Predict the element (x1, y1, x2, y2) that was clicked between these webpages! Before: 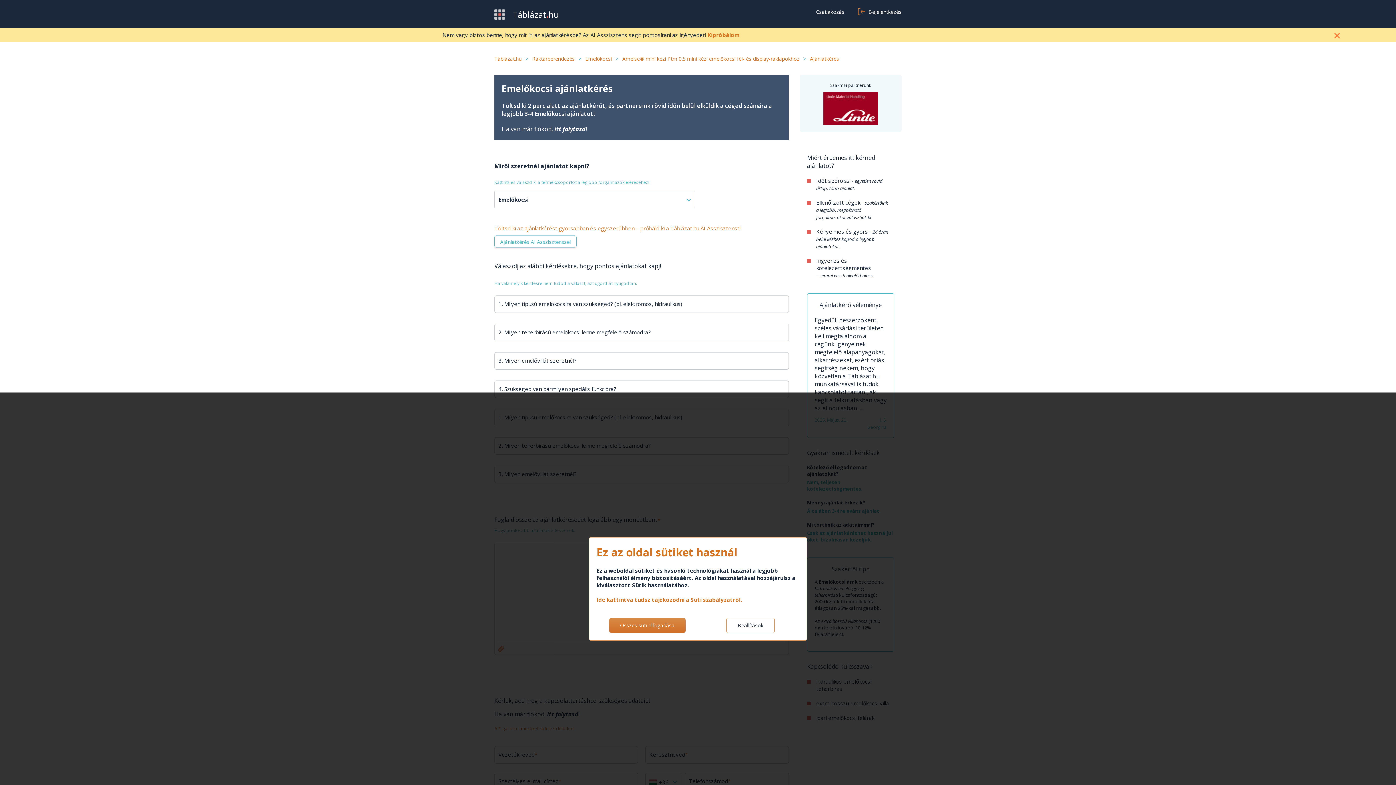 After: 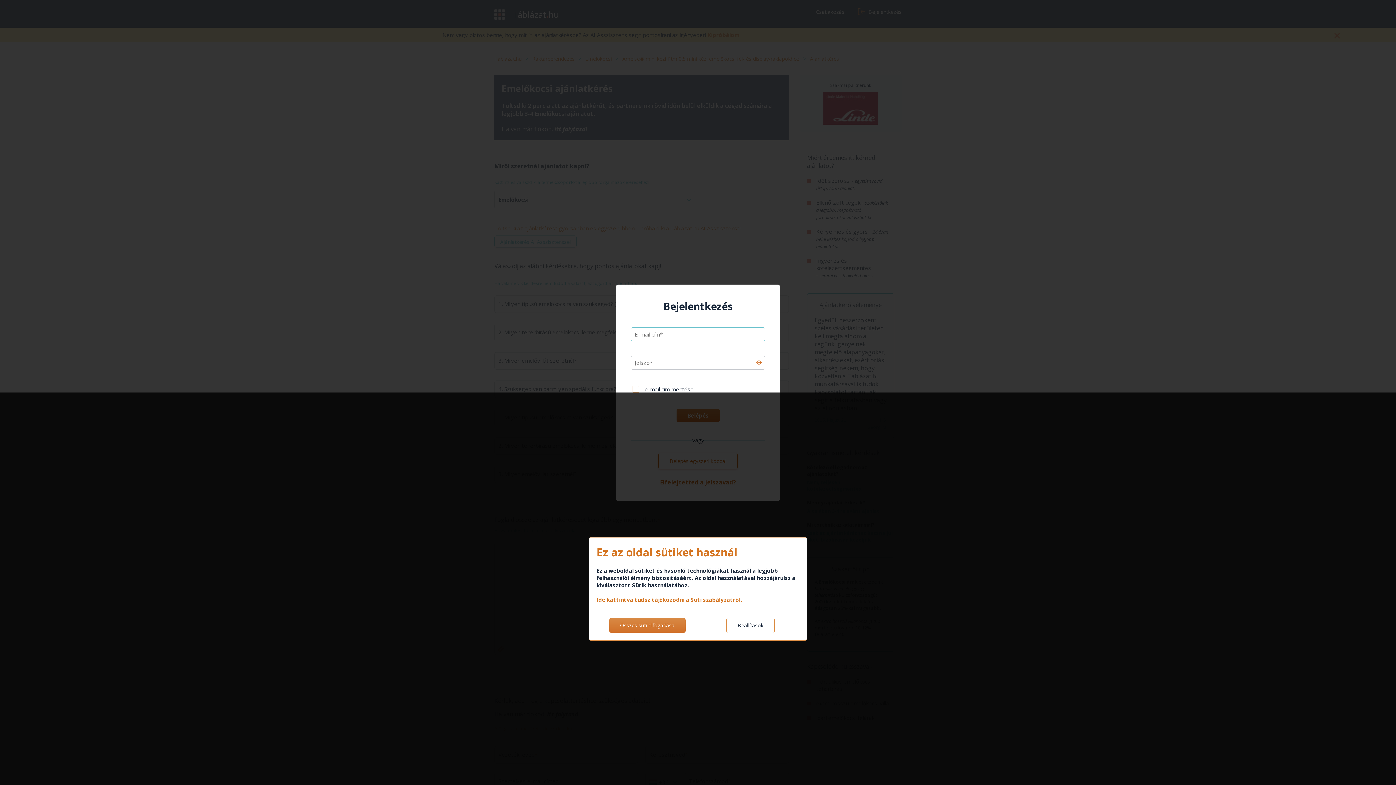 Action: bbox: (554, 125, 585, 133) label: itt folytasd